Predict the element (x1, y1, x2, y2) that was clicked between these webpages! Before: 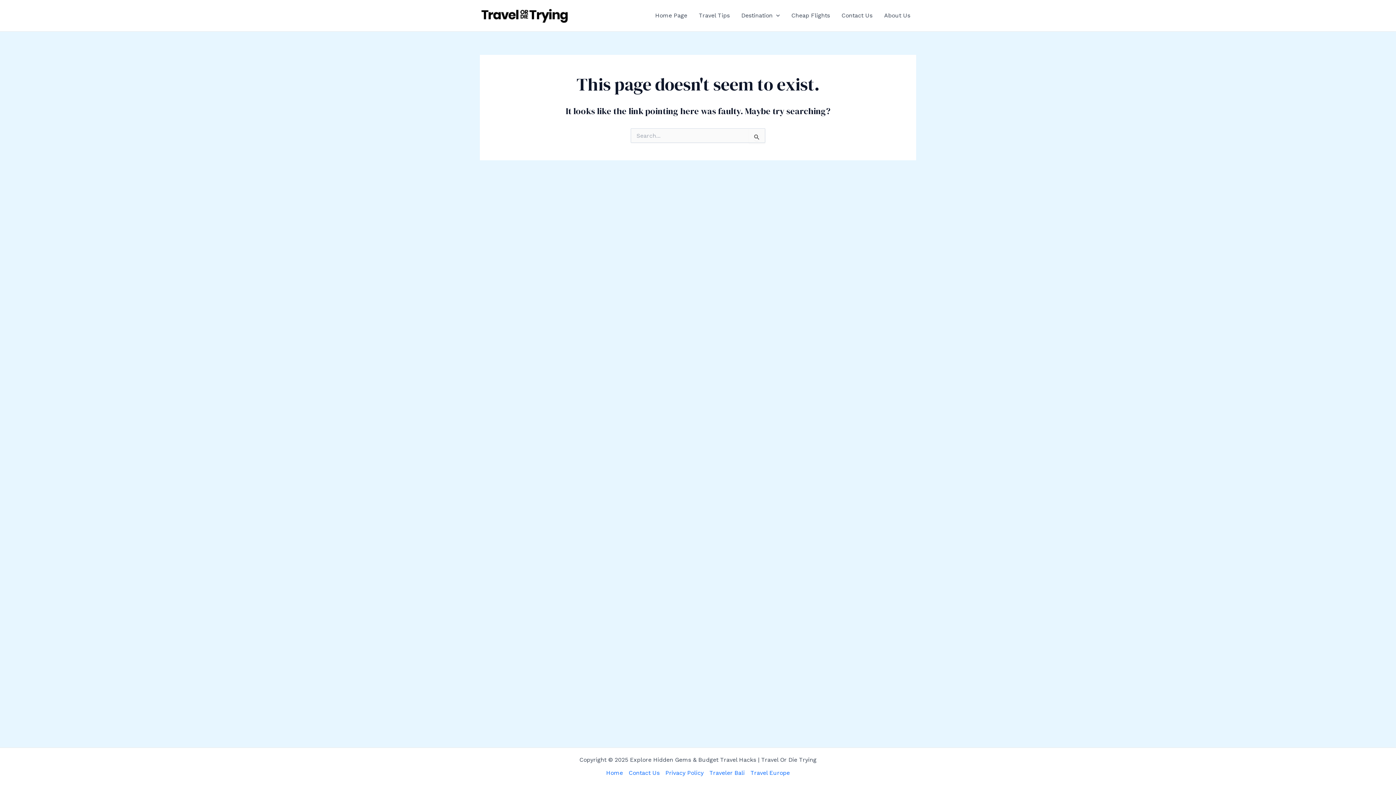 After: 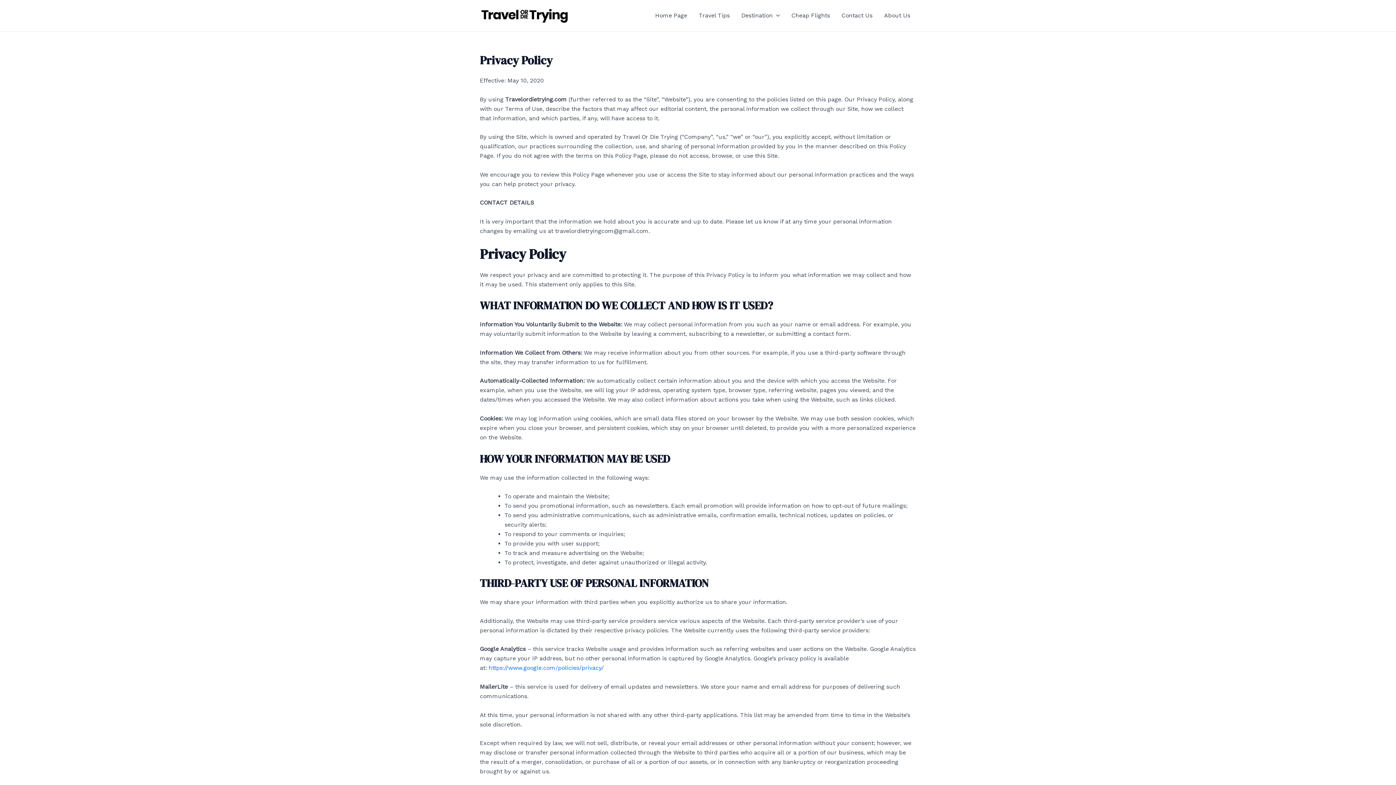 Action: label: Privacy Policy bbox: (662, 768, 706, 778)